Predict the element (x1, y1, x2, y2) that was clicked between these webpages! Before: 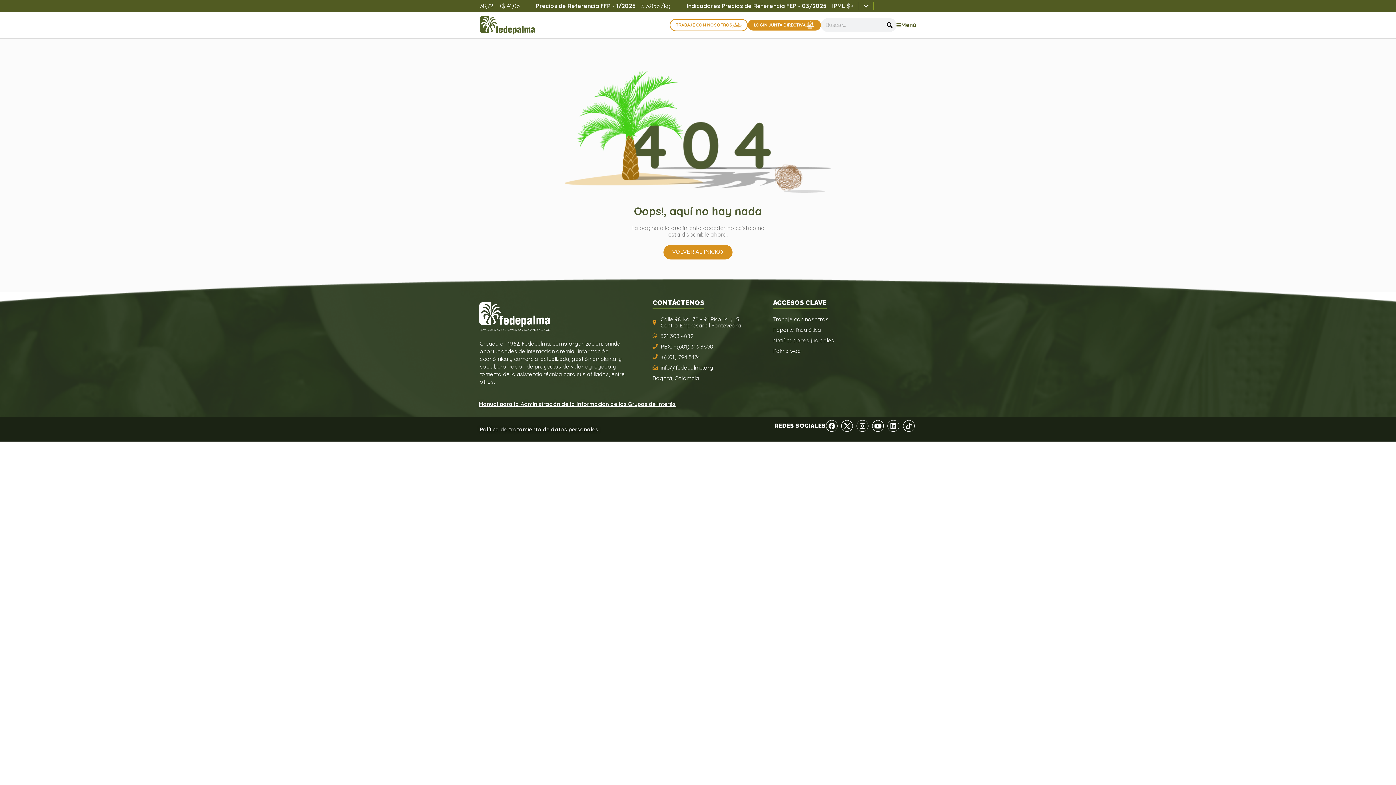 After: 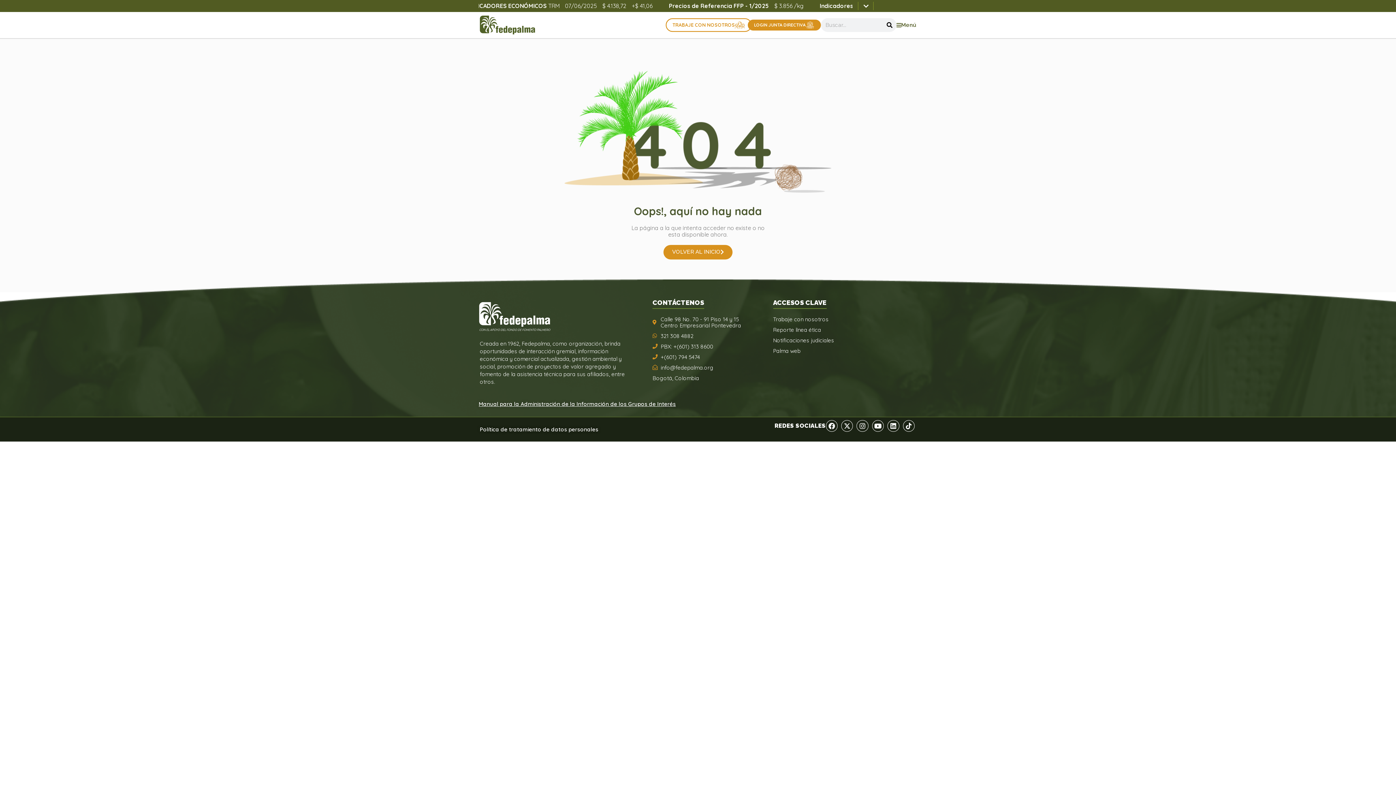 Action: bbox: (669, 18, 748, 31) label: TRABAJE CON NOSOTROS